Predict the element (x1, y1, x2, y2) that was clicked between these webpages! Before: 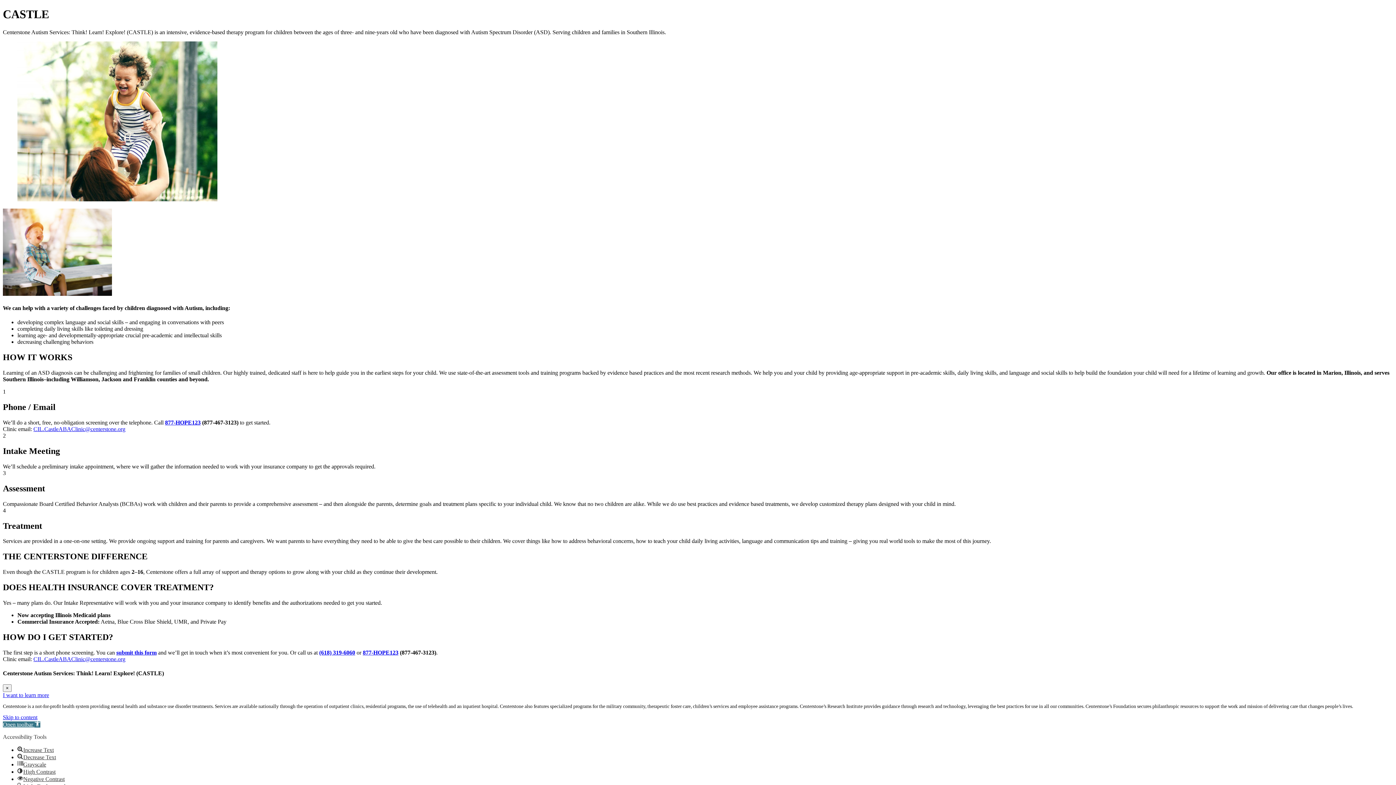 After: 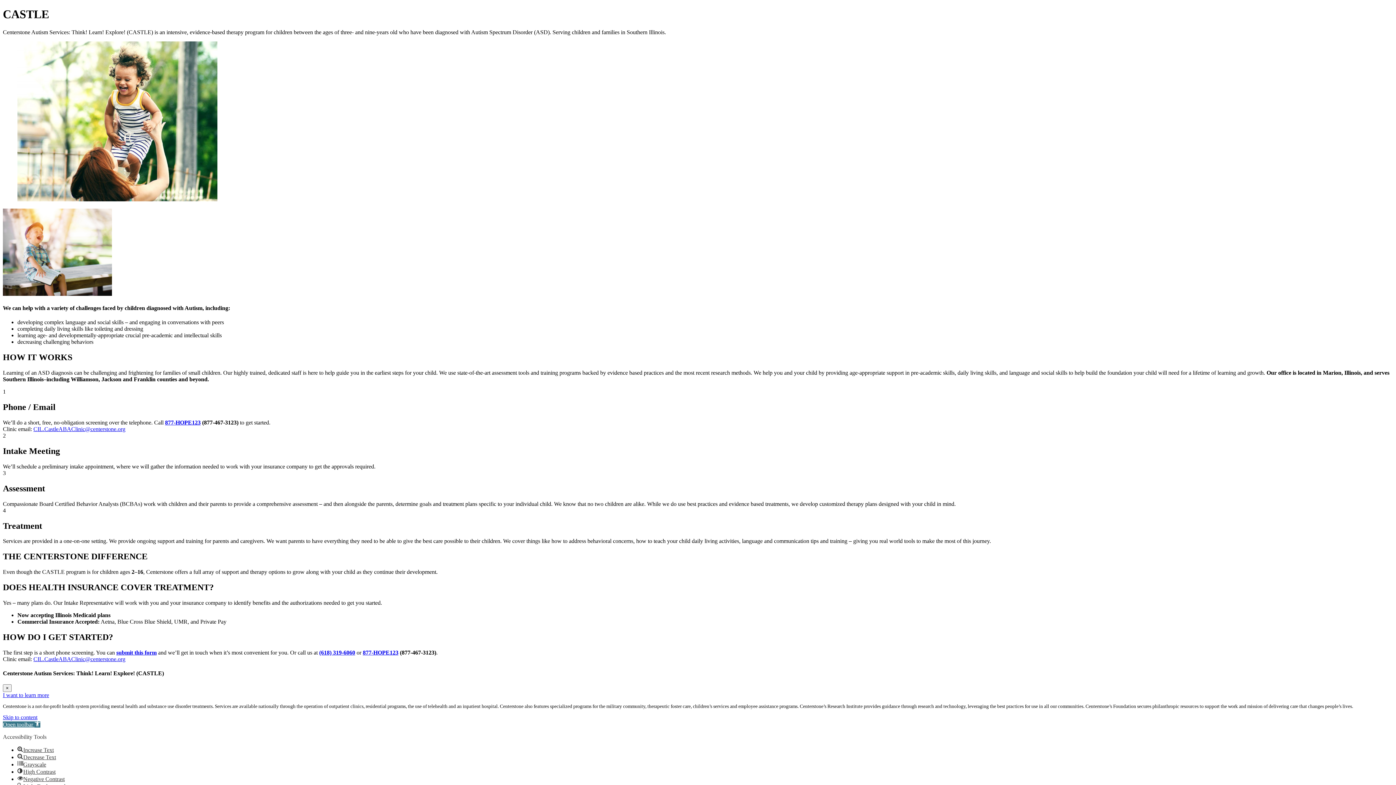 Action: bbox: (165, 419, 200, 425) label: 877-HOPE123